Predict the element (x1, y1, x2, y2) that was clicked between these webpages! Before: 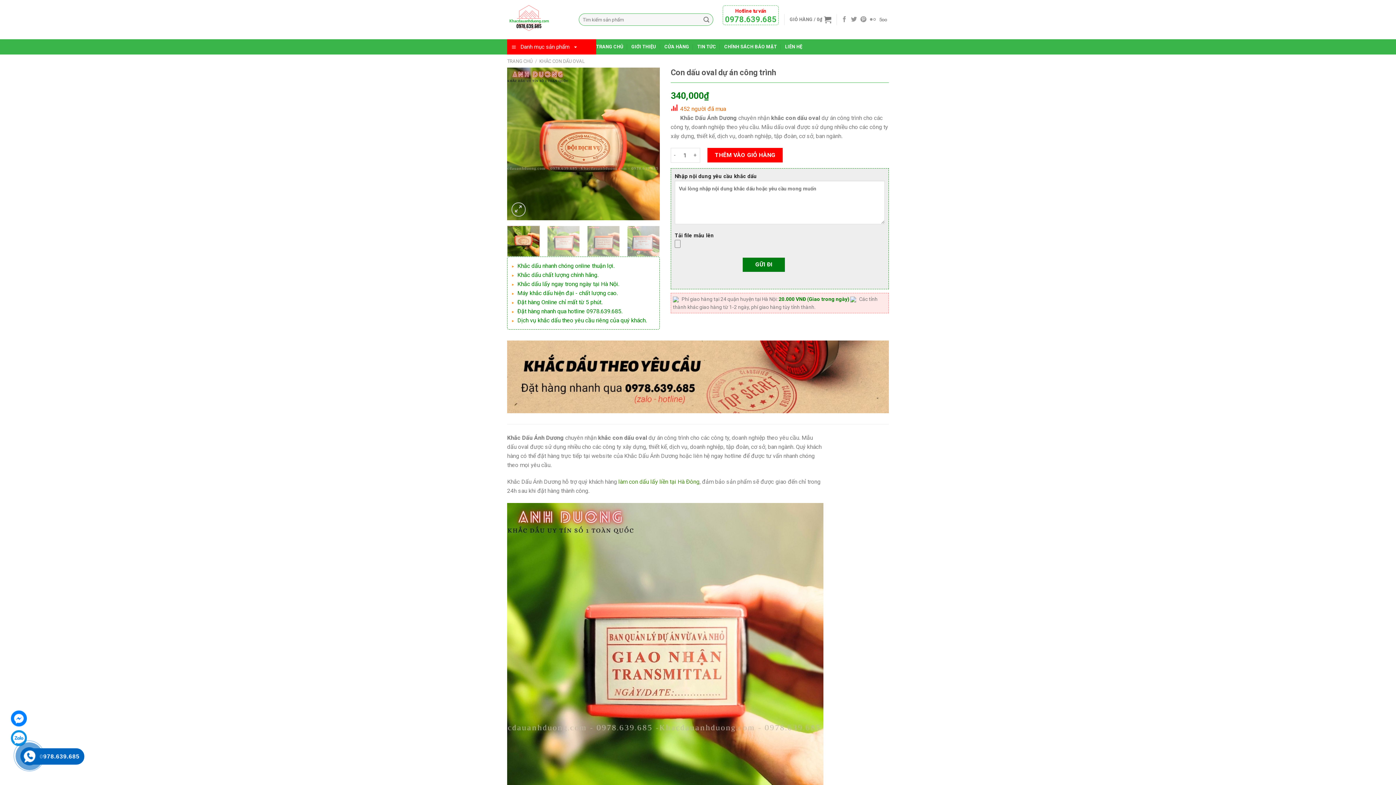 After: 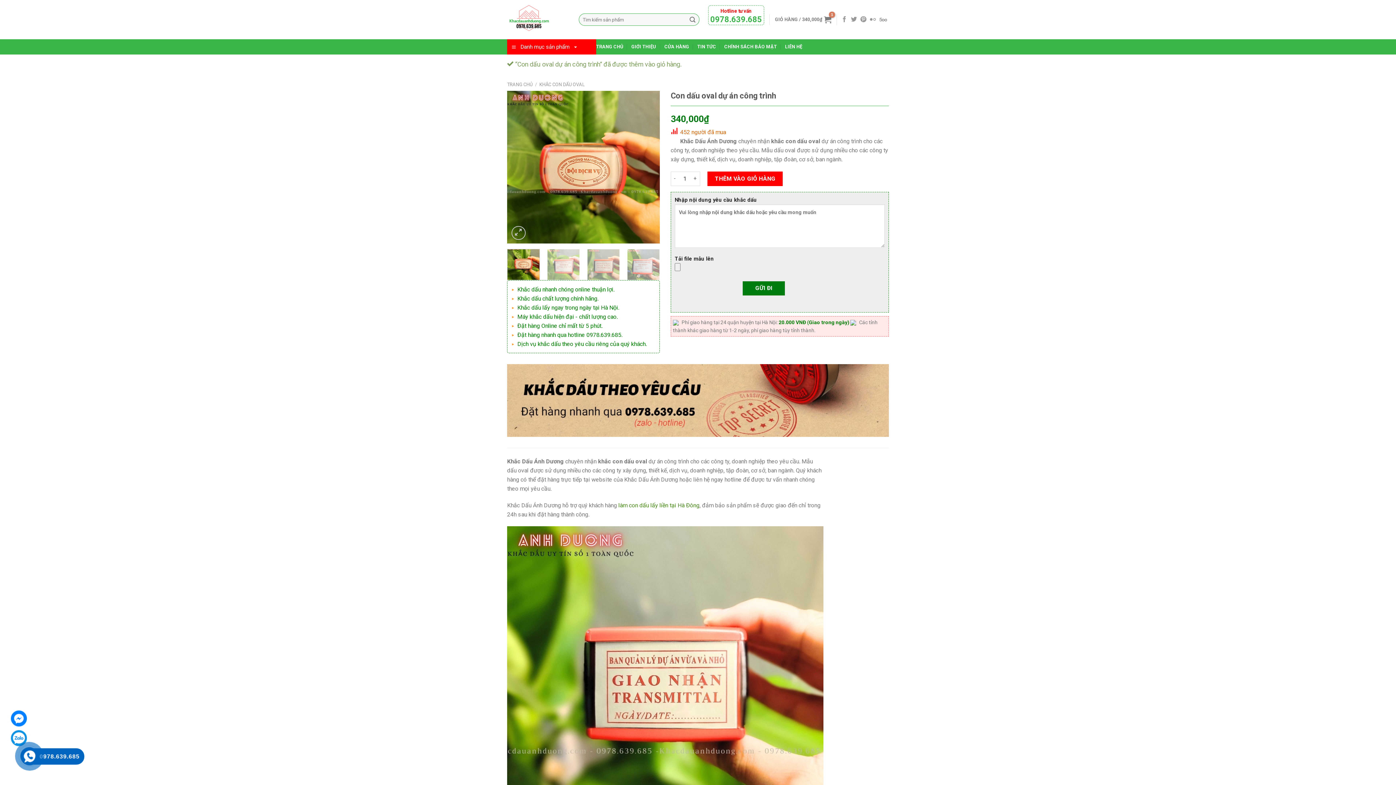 Action: bbox: (707, 148, 783, 162) label: THÊM VÀO GIỎ HÀNG